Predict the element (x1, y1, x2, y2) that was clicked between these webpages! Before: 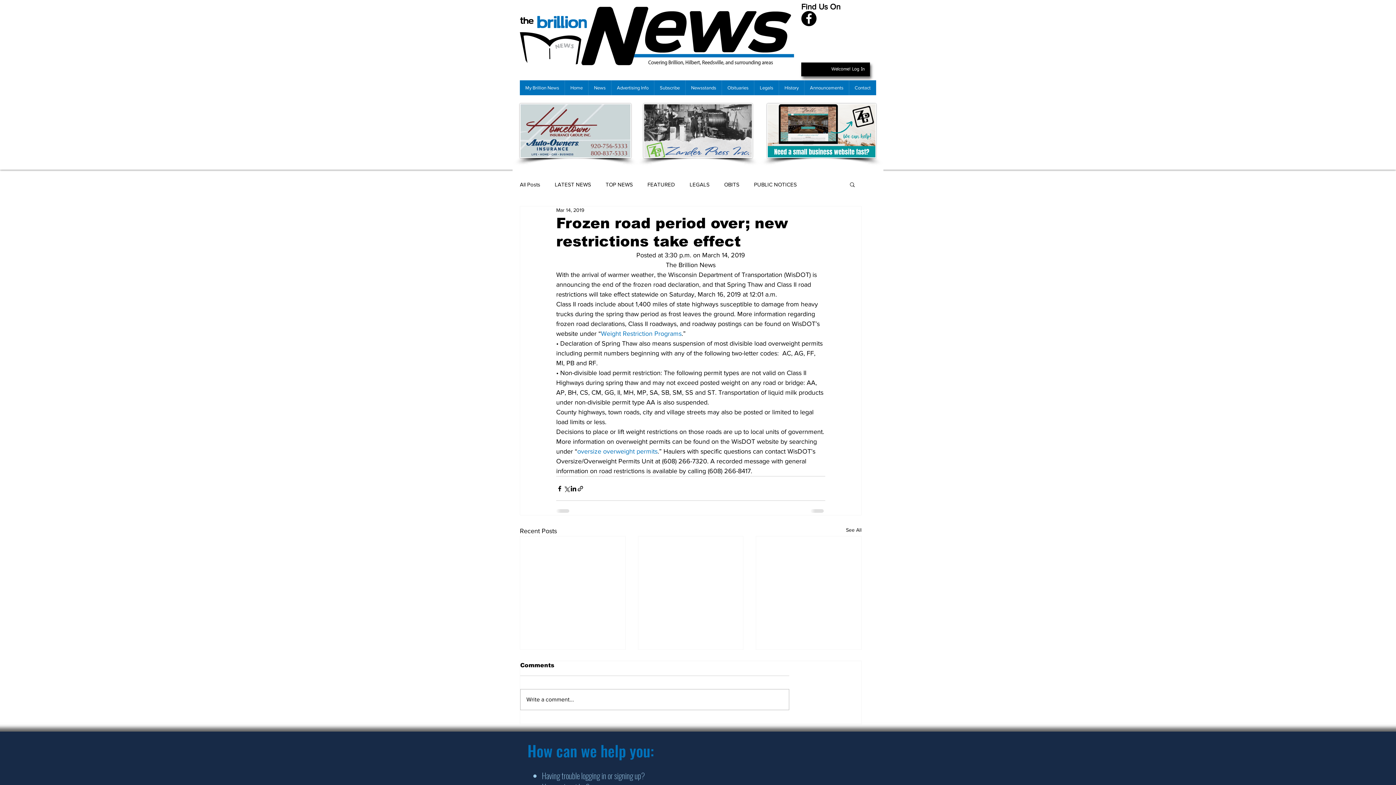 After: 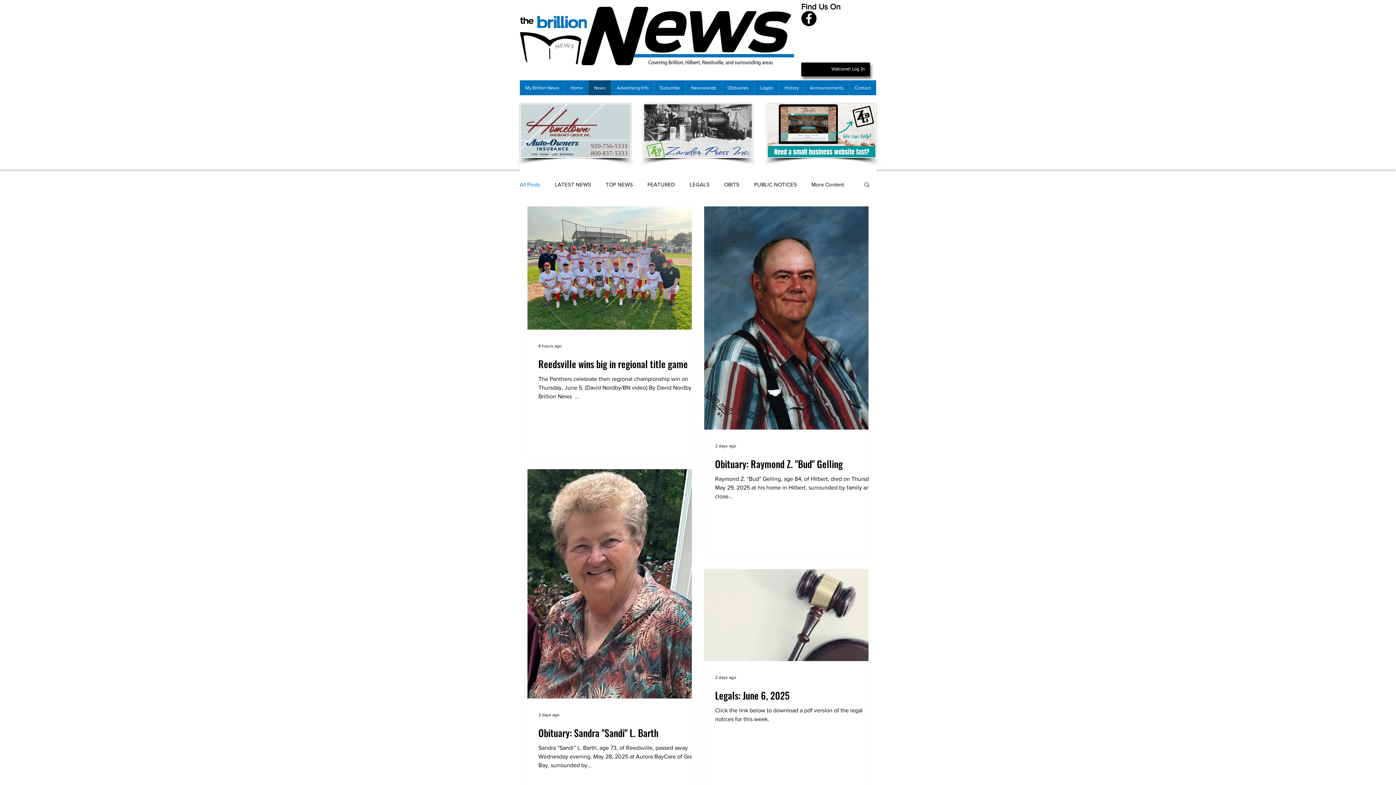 Action: bbox: (846, 526, 861, 536) label: See All